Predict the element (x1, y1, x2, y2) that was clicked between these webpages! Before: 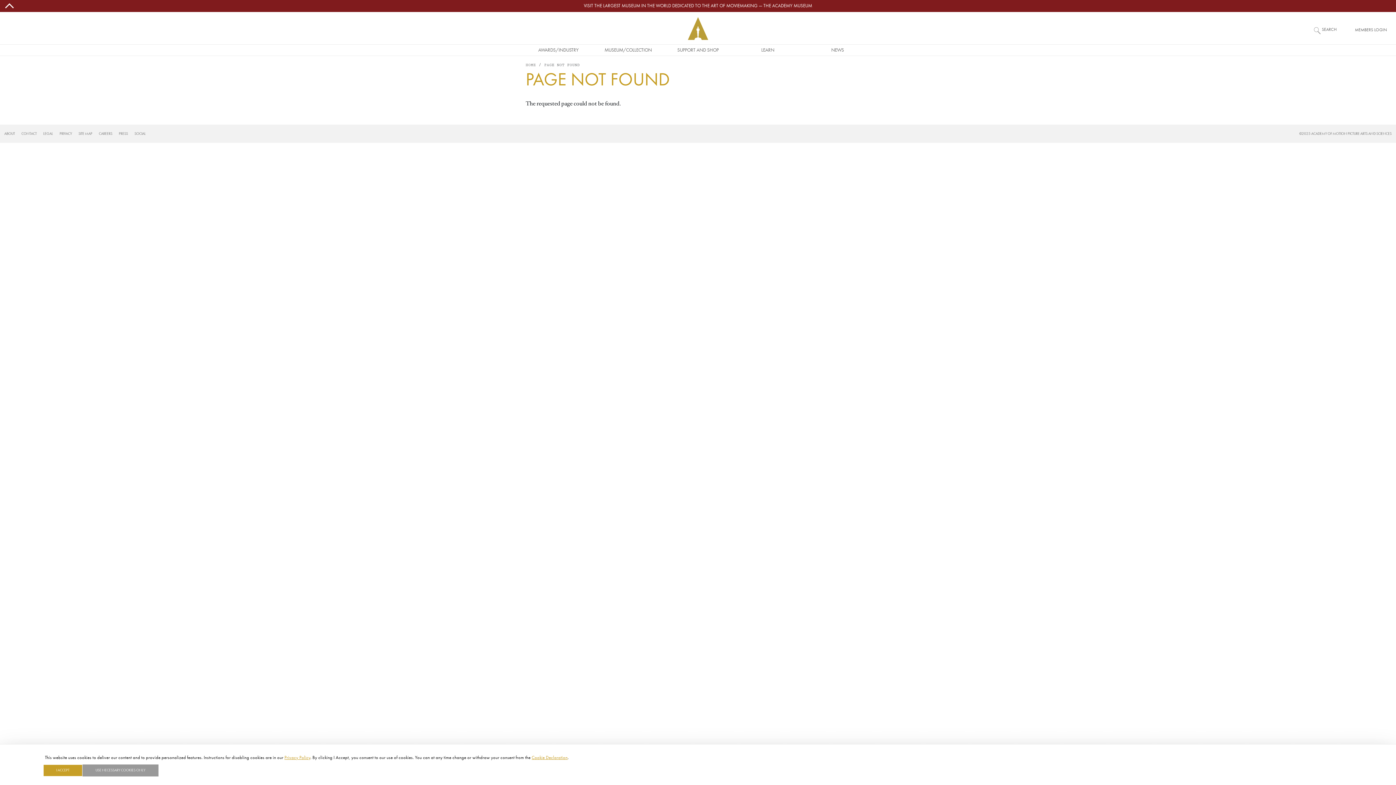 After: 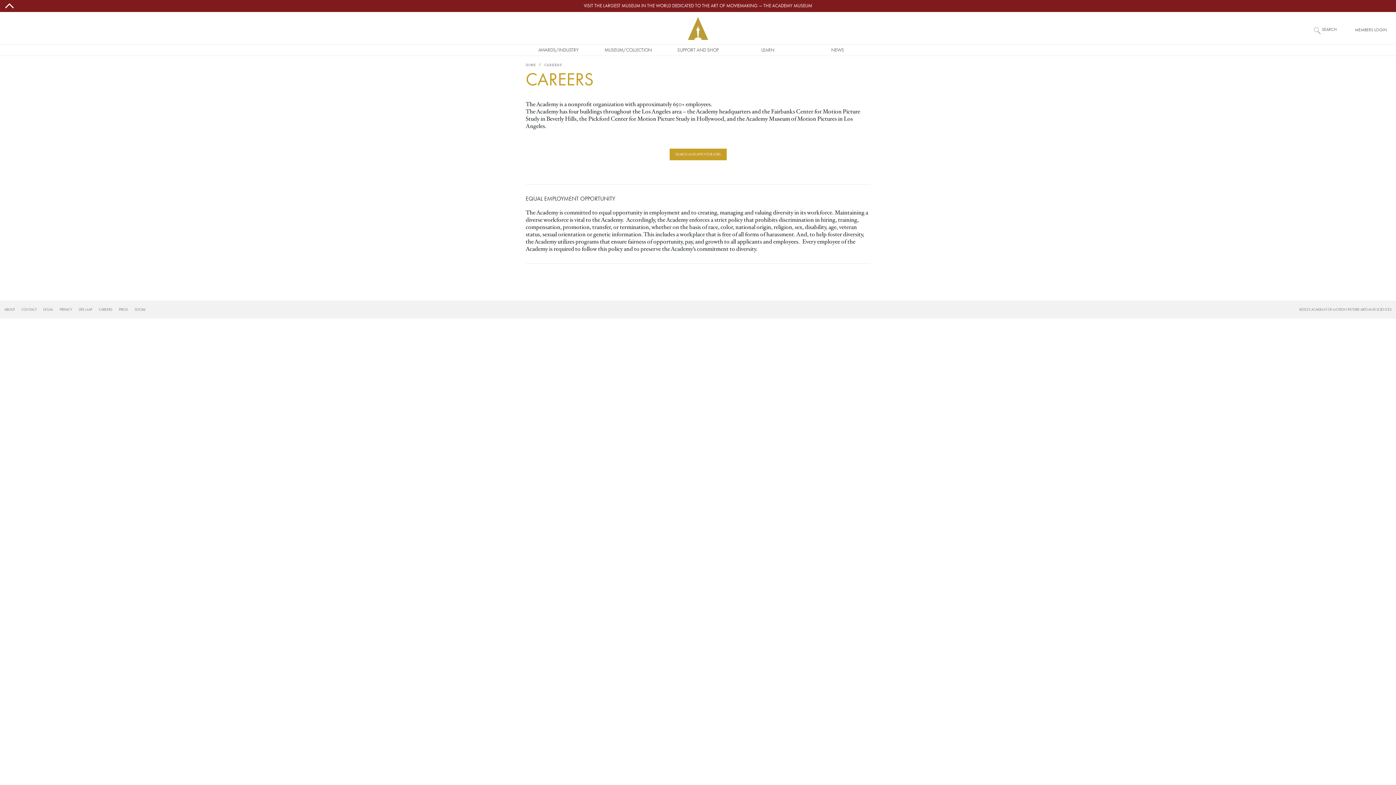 Action: bbox: (98, 131, 118, 136) label: CAREERS